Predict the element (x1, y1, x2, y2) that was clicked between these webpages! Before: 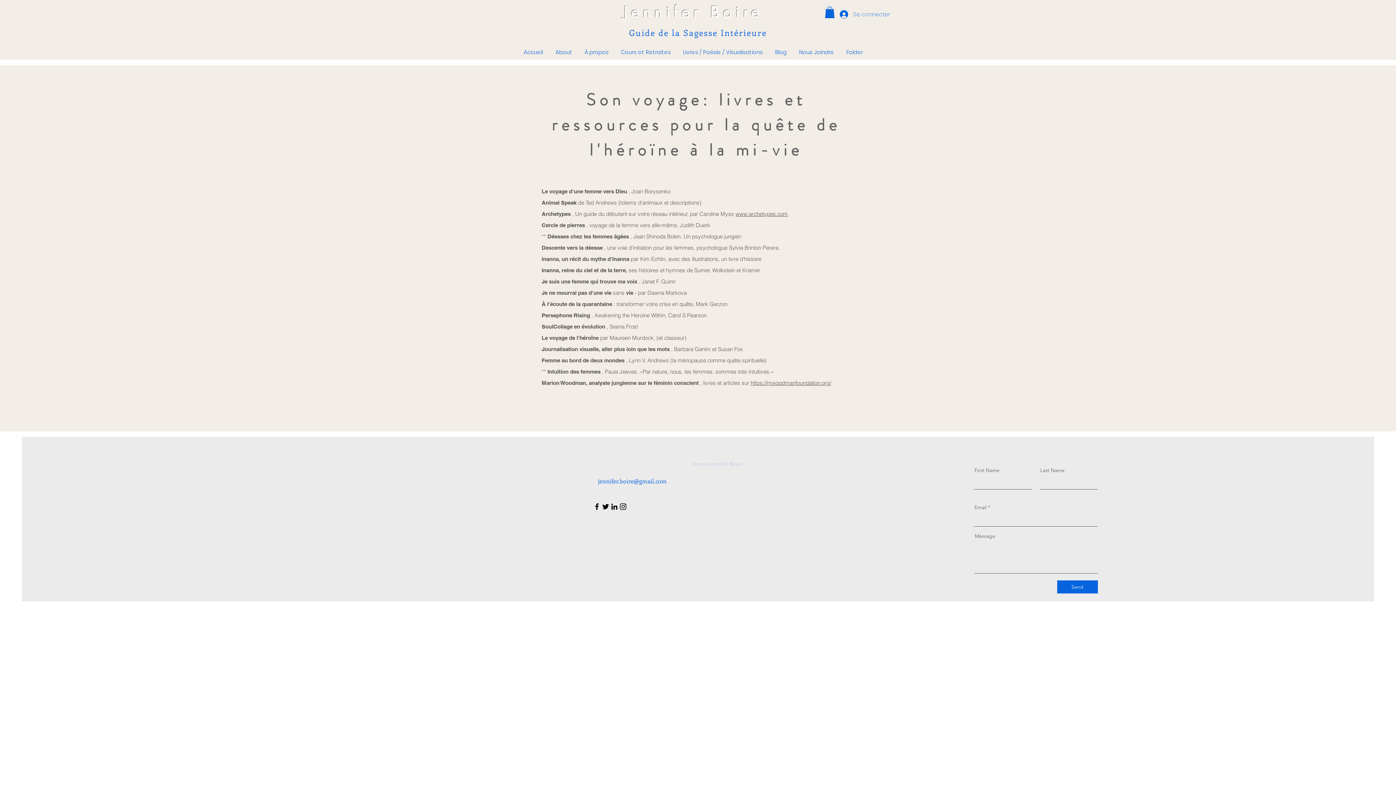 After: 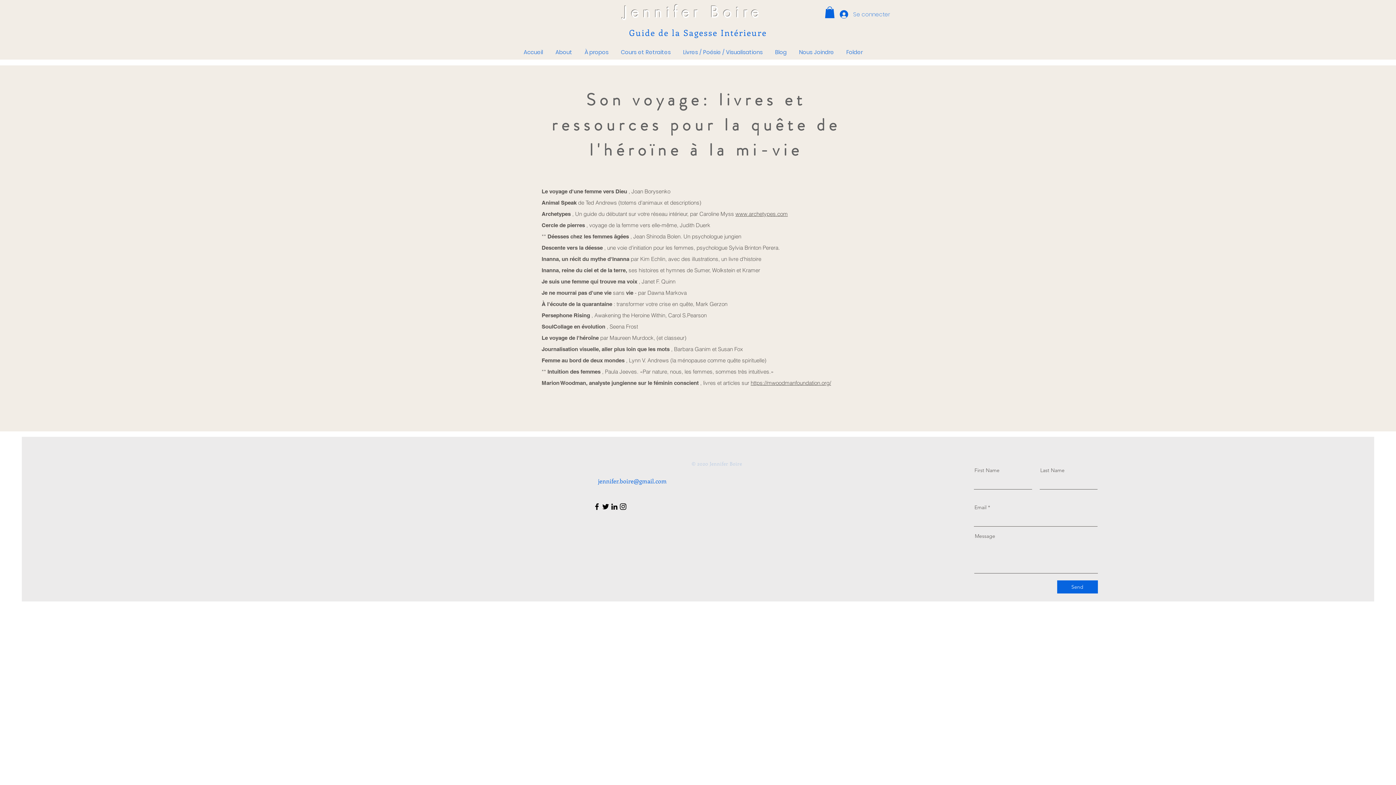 Action: bbox: (601, 502, 610, 511) label: Twitter